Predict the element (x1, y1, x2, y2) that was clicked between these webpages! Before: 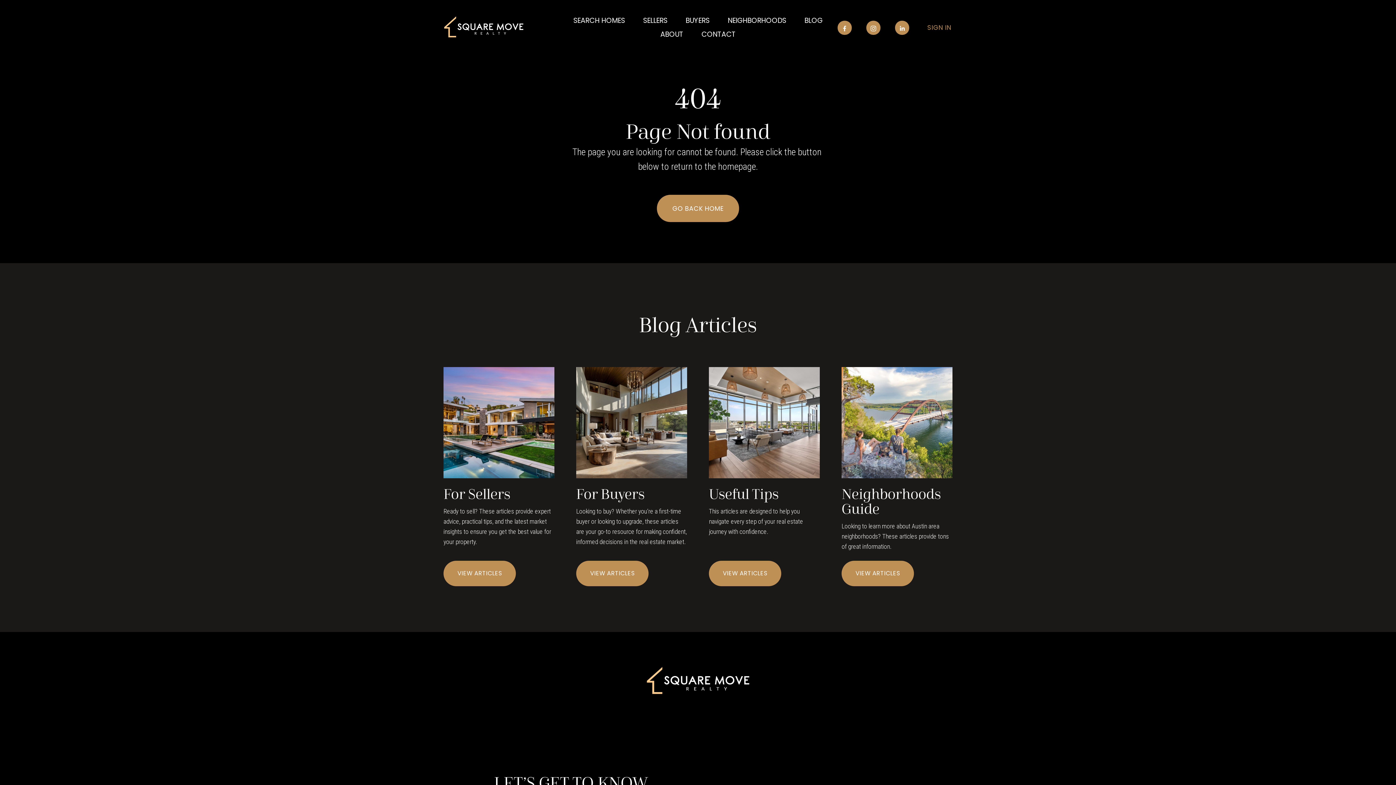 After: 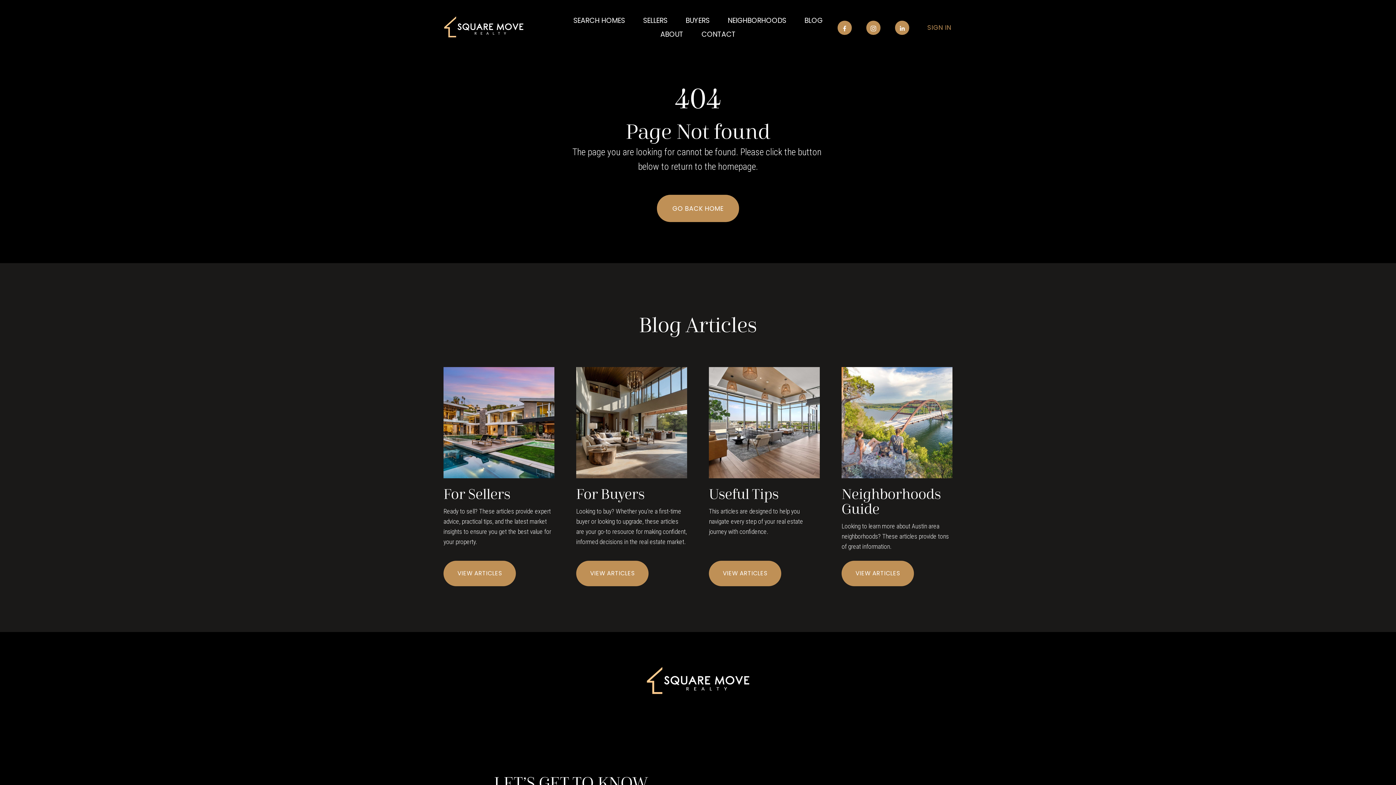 Action: label: VIEW ARTICLES bbox: (841, 561, 914, 586)